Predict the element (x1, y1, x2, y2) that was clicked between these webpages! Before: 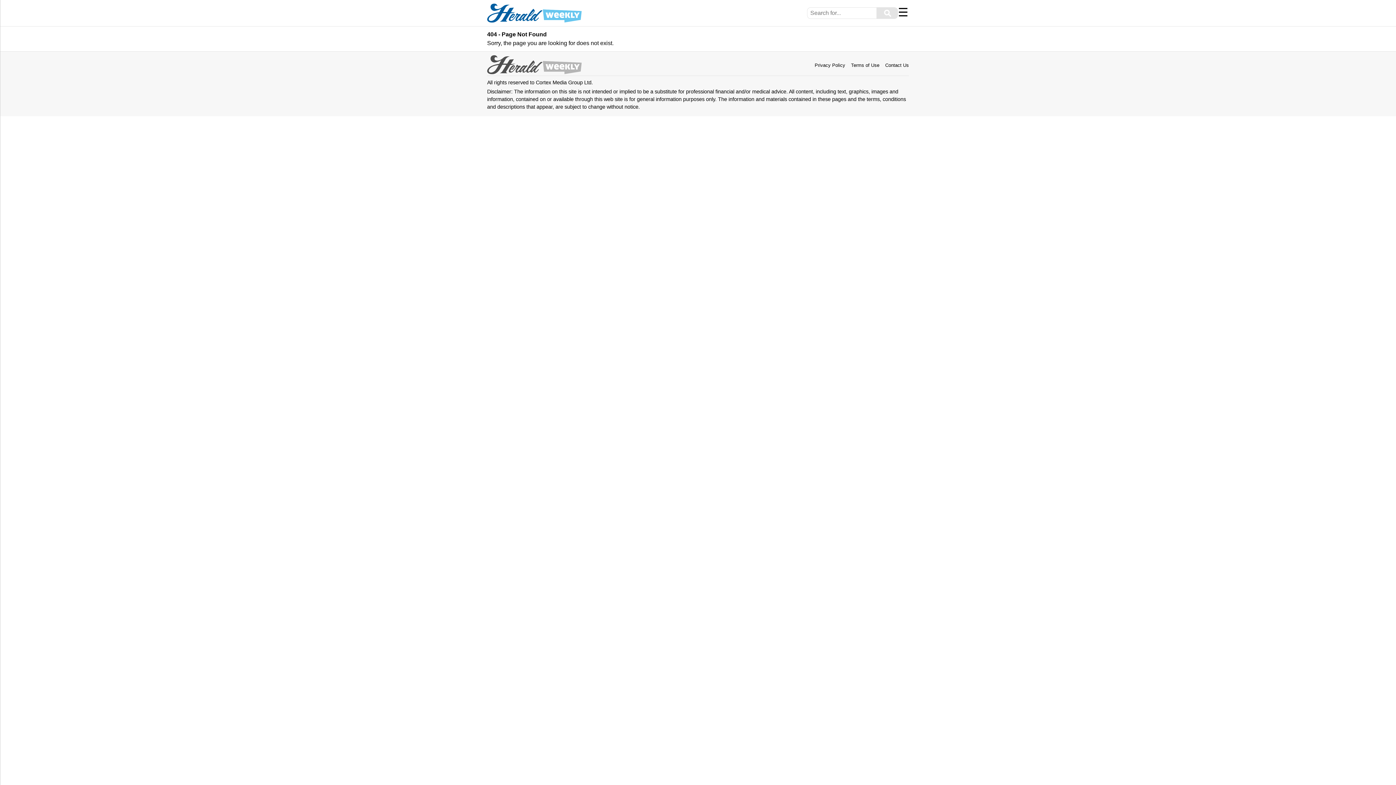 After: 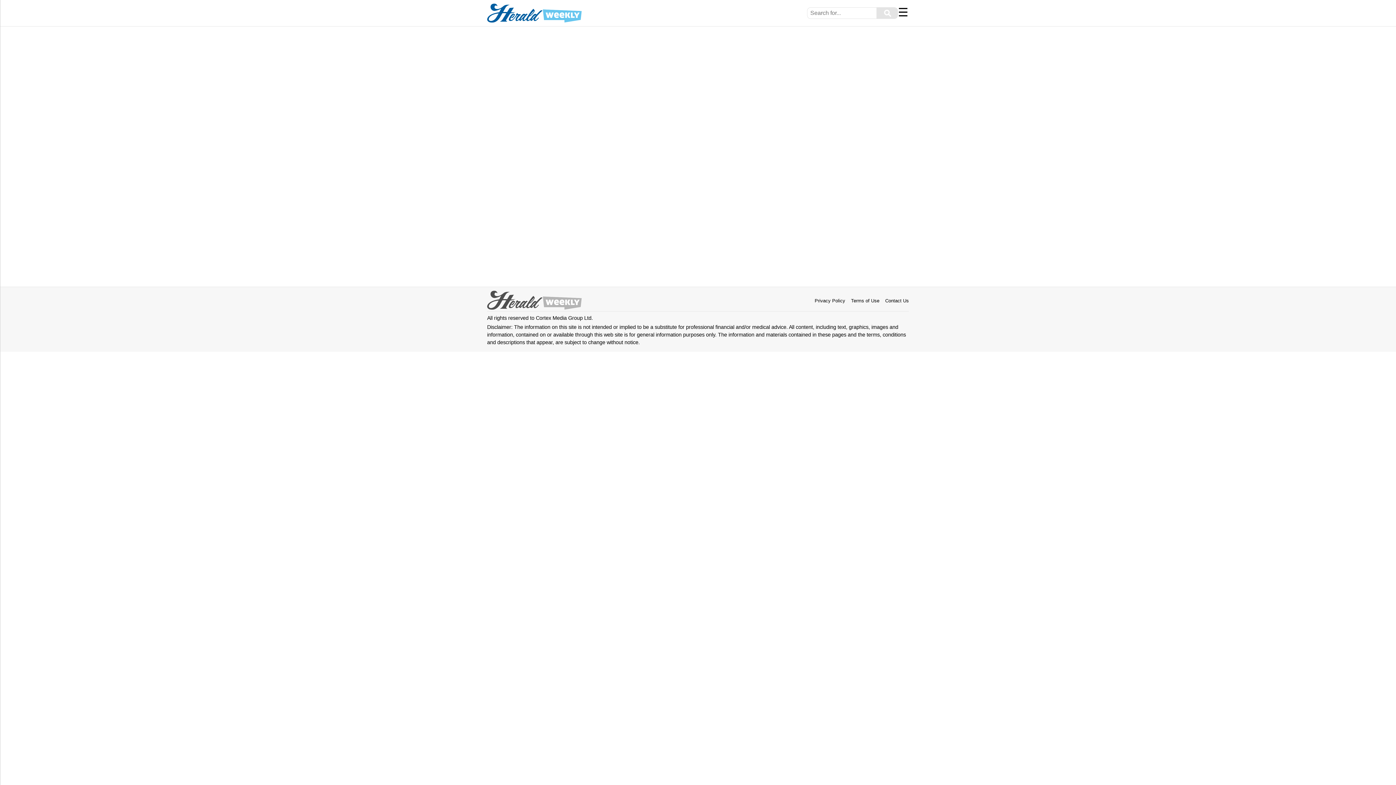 Action: label: ⚲ bbox: (876, 7, 898, 18)